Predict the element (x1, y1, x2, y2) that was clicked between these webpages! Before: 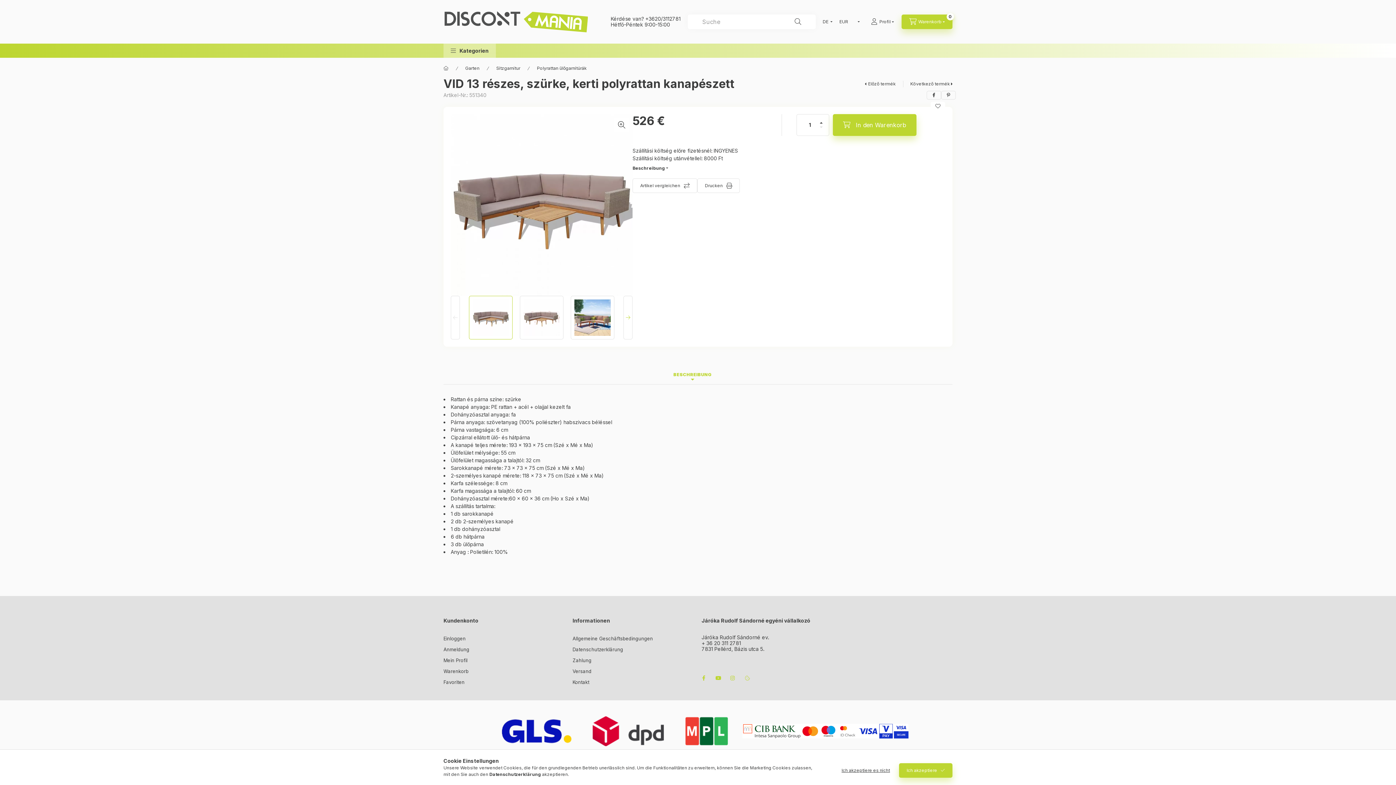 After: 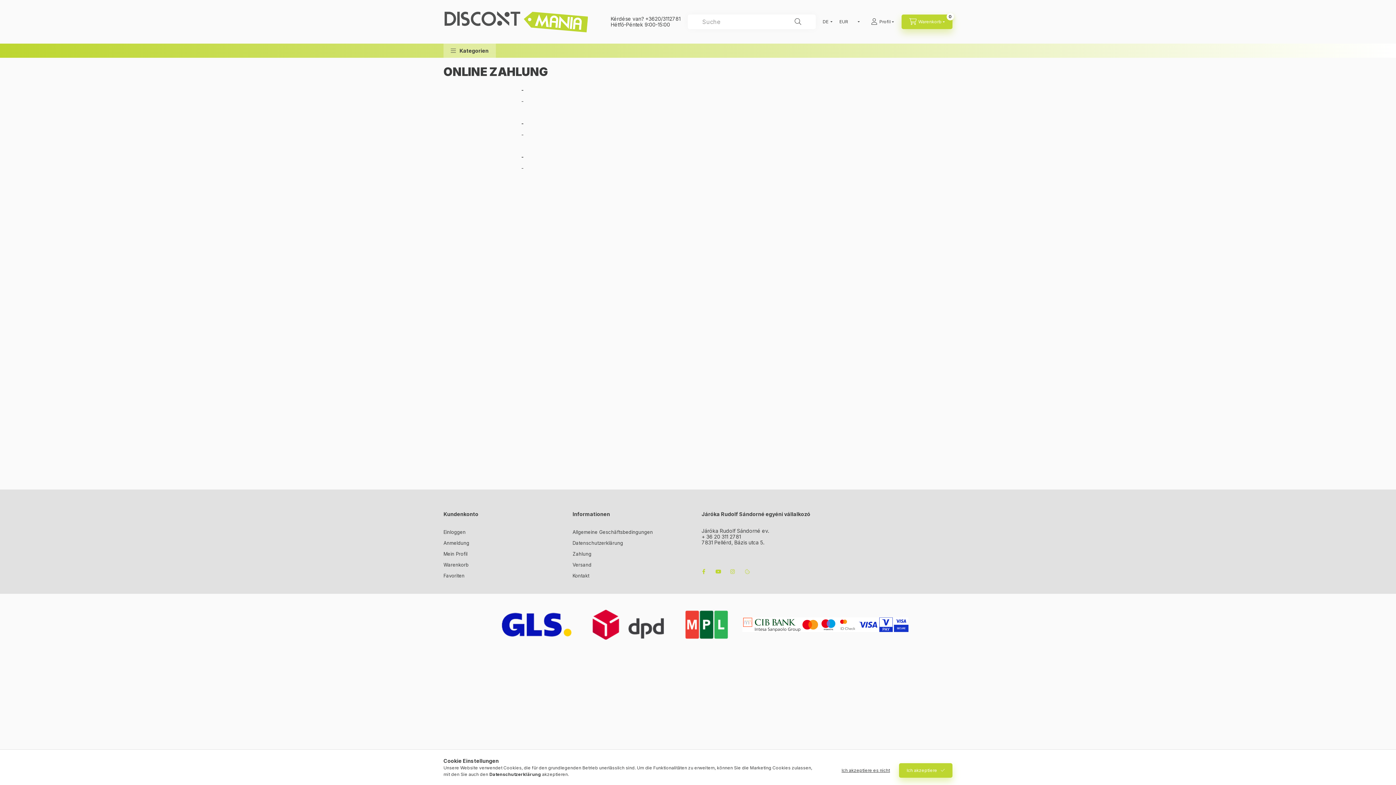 Action: bbox: (742, 727, 908, 733)